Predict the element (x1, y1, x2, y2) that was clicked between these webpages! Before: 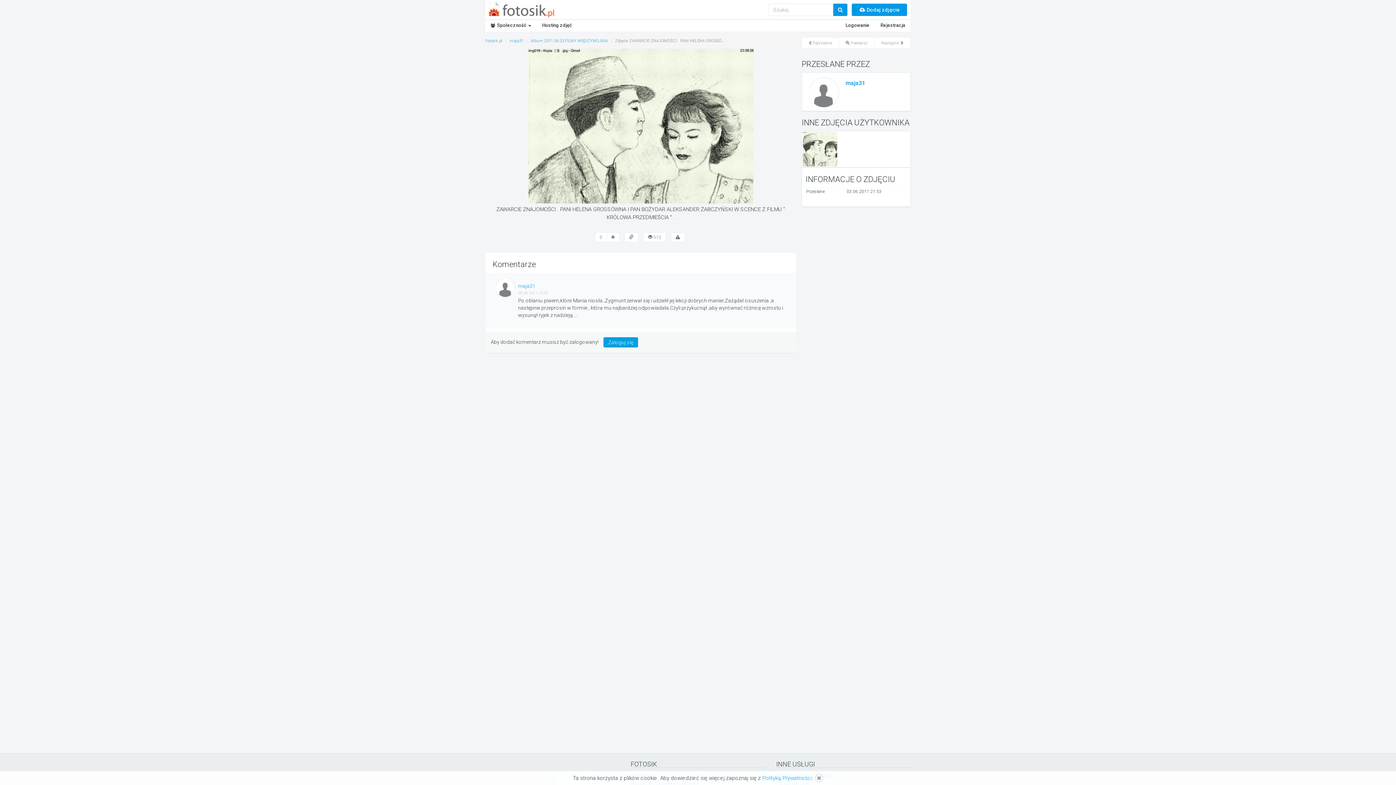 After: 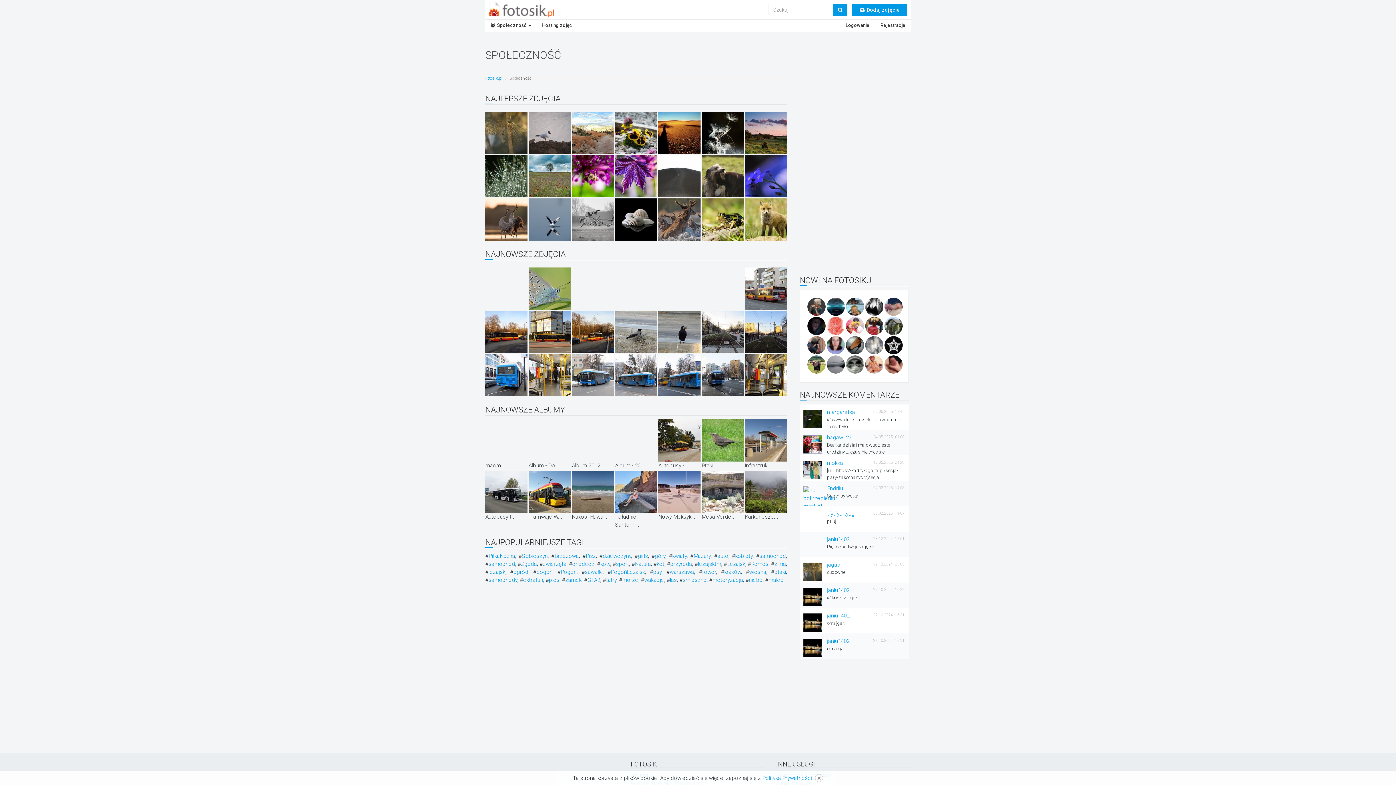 Action: label:  Społeczność  bbox: (485, 20, 536, 30)